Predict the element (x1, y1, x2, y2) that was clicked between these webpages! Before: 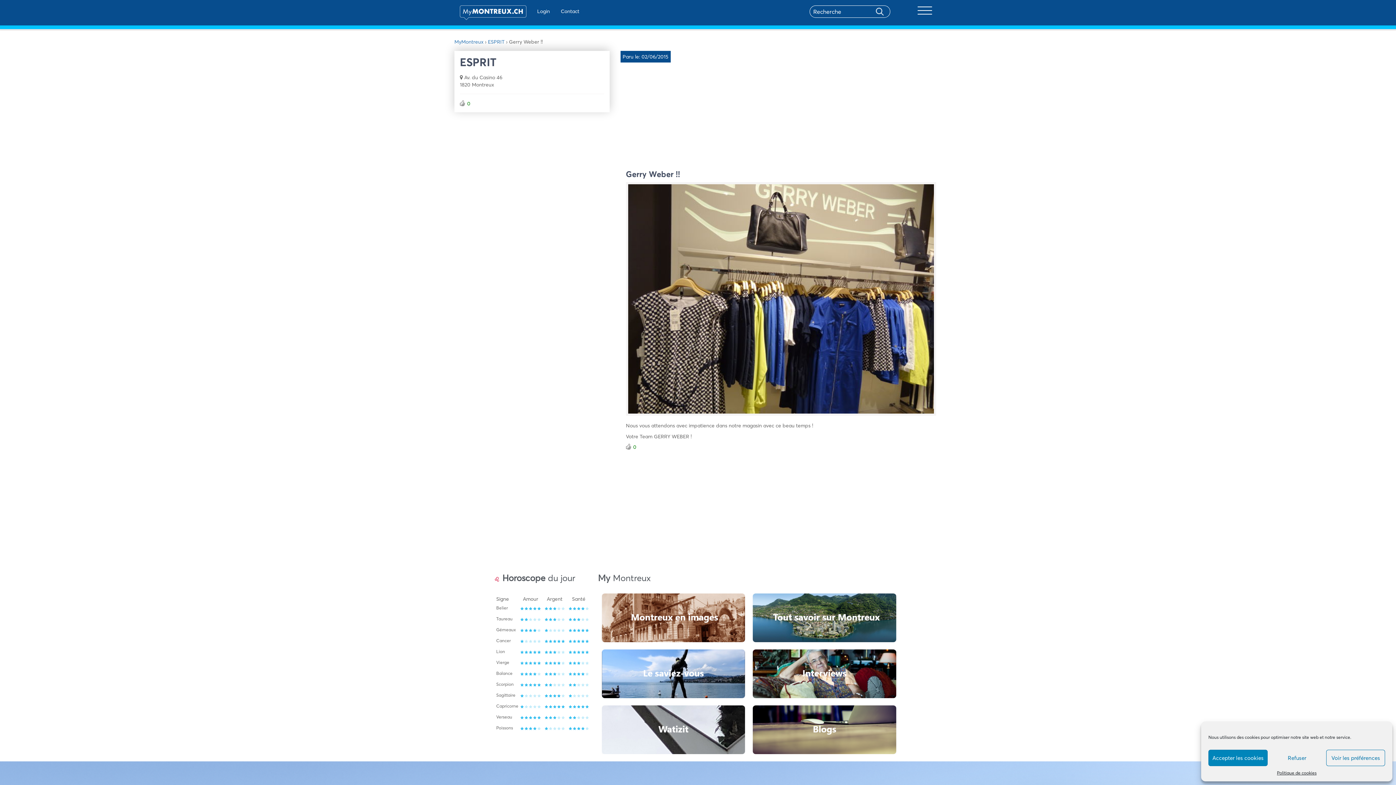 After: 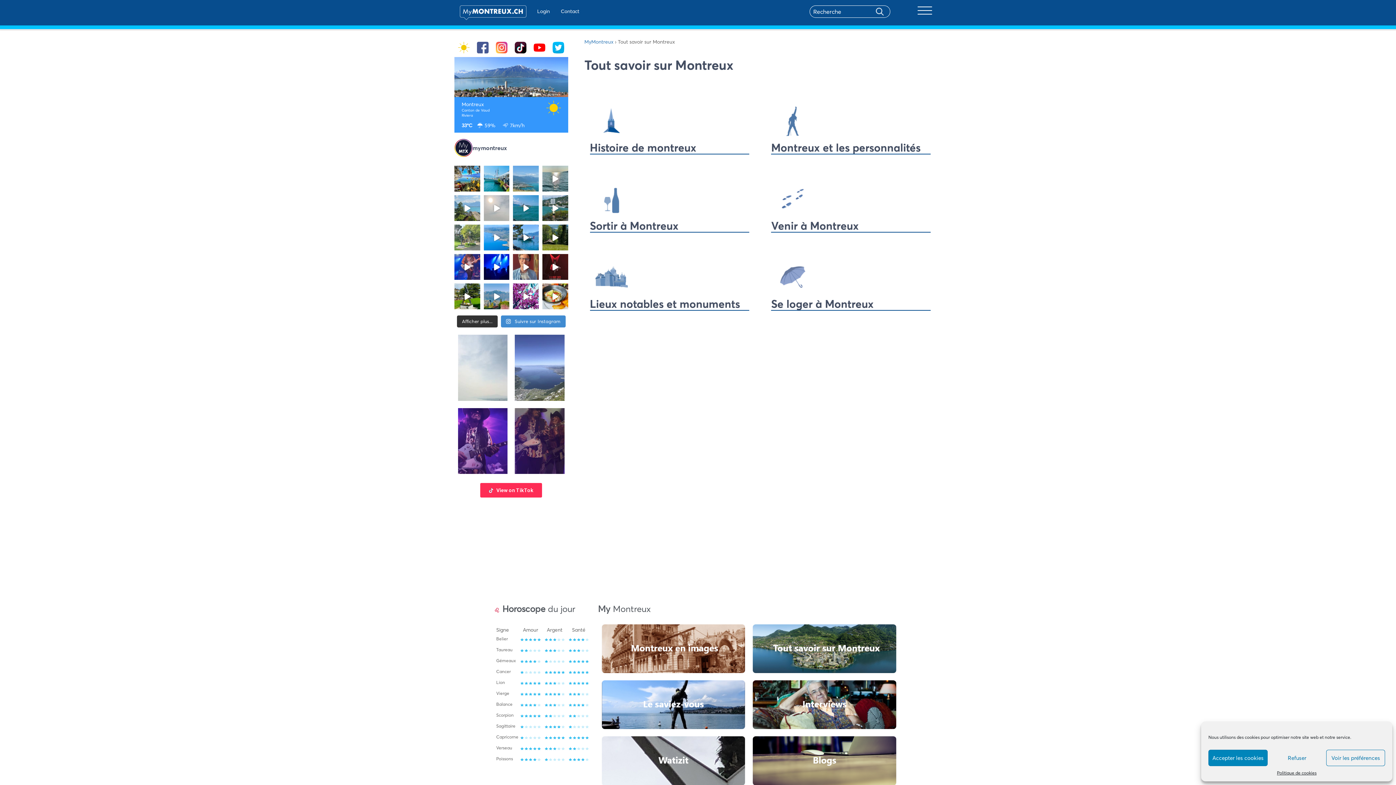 Action: bbox: (752, 593, 896, 642)